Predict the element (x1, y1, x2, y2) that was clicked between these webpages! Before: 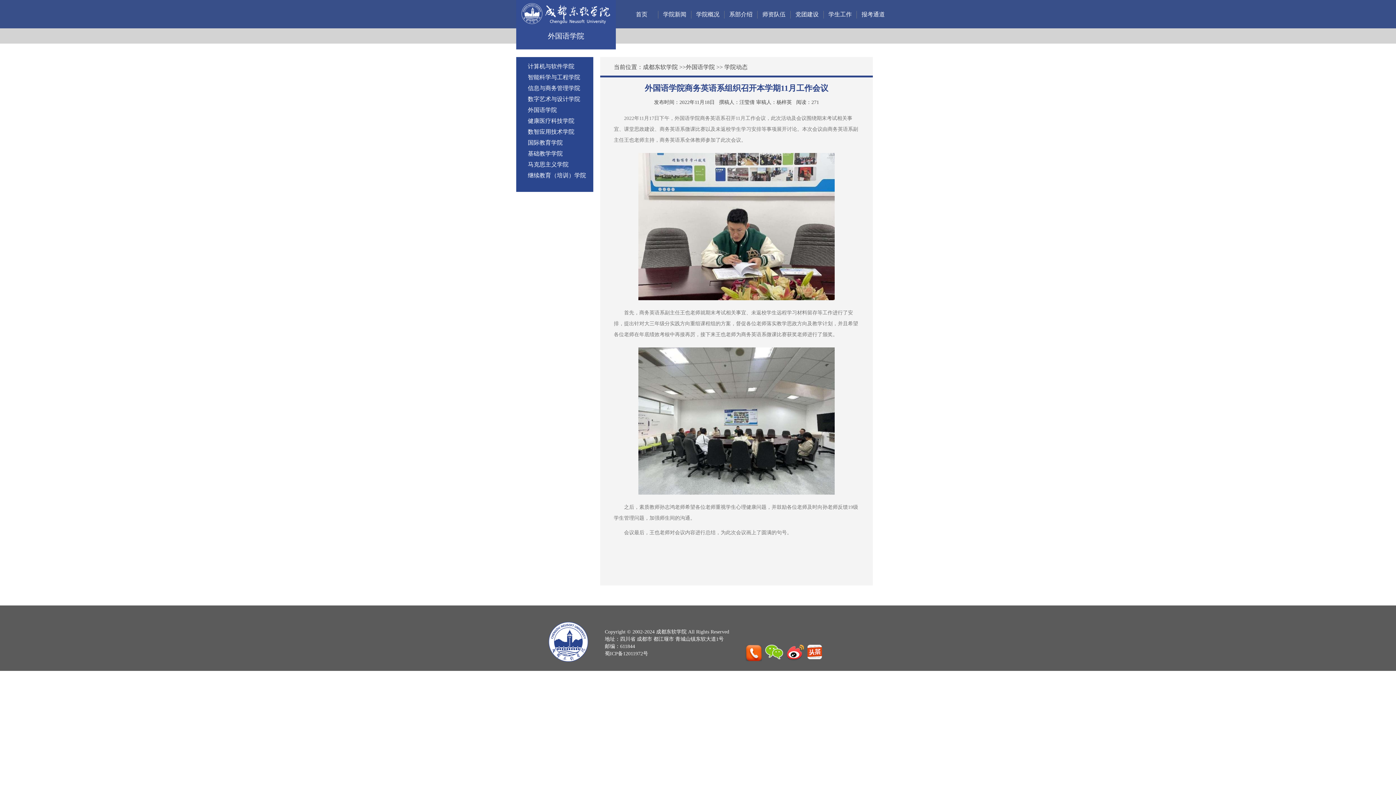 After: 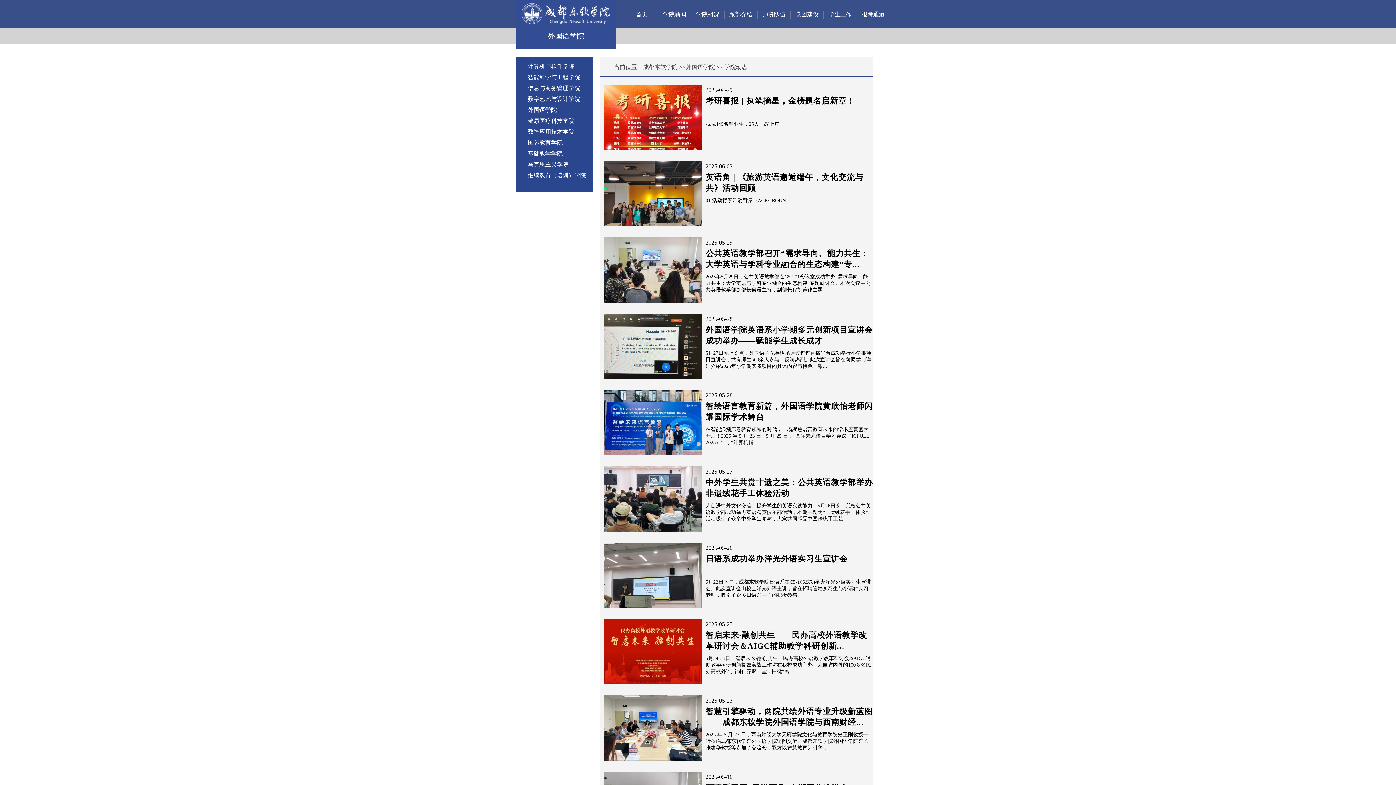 Action: label: 学院新闻 bbox: (663, 11, 686, 17)